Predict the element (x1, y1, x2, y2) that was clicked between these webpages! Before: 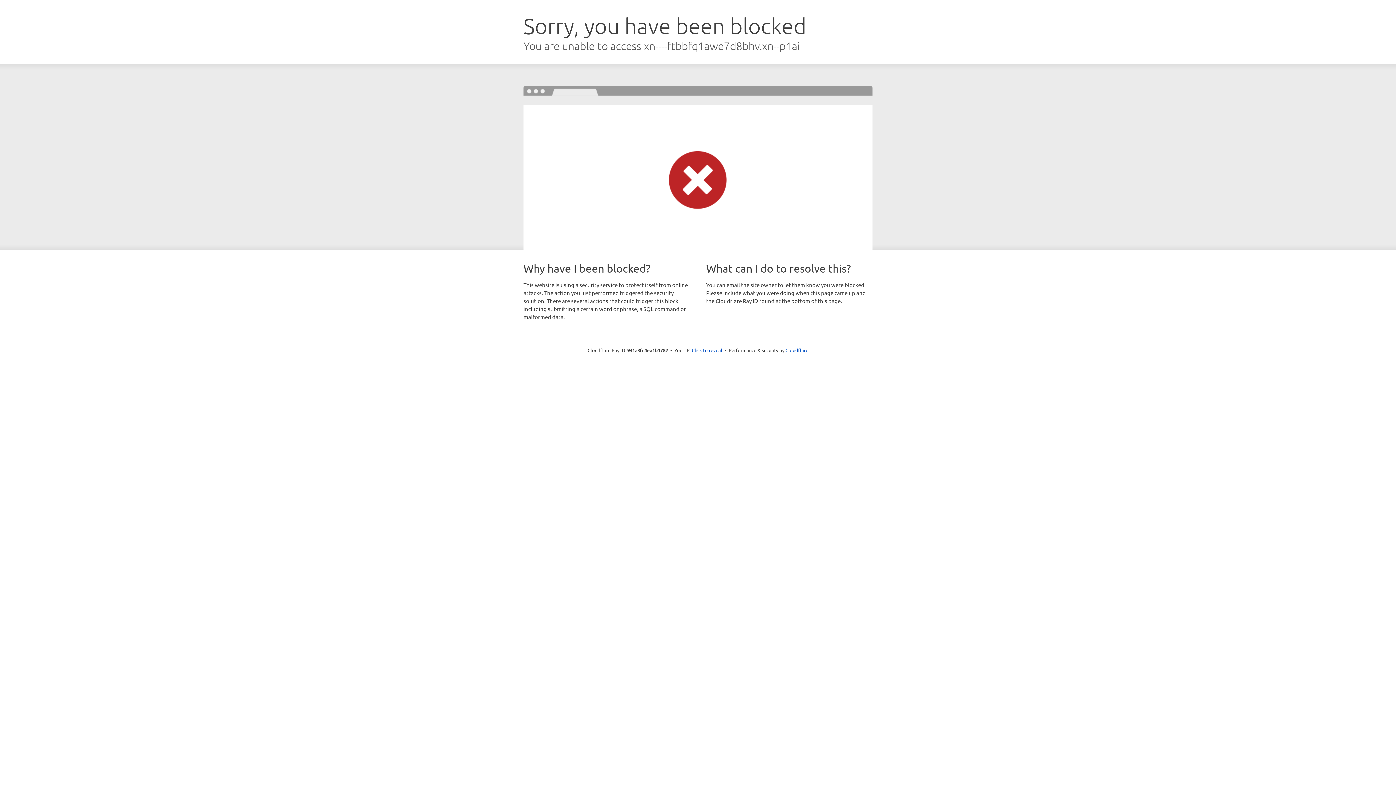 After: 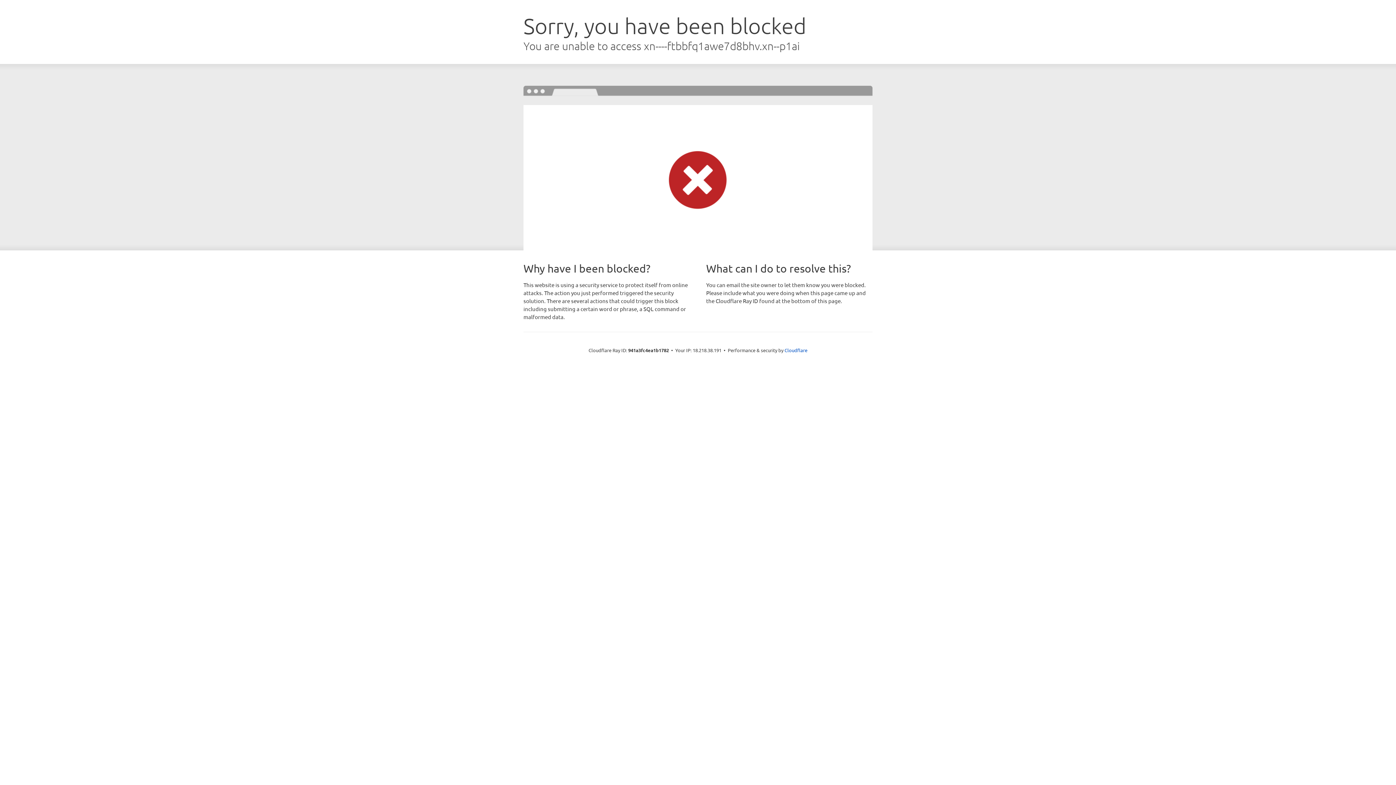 Action: label: Click to reveal bbox: (692, 346, 722, 353)